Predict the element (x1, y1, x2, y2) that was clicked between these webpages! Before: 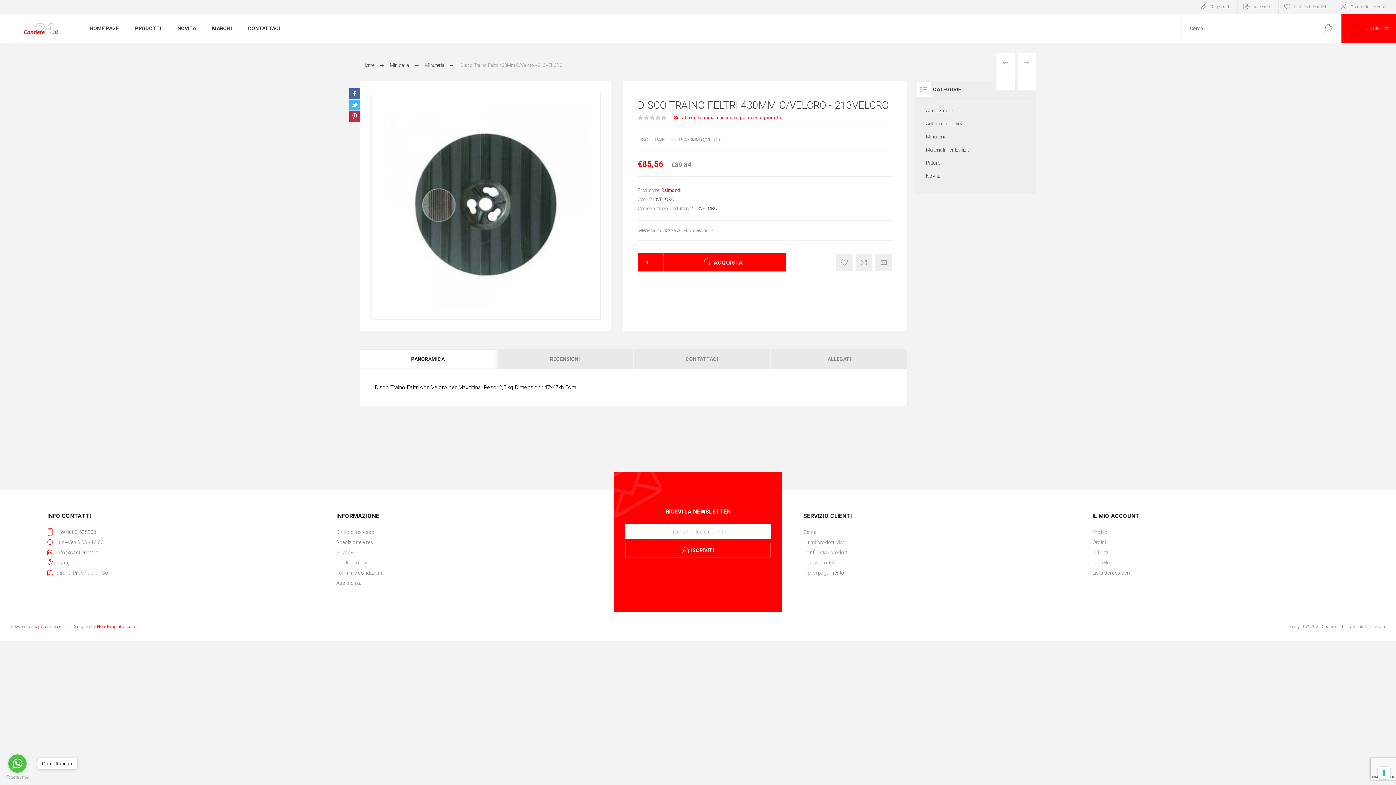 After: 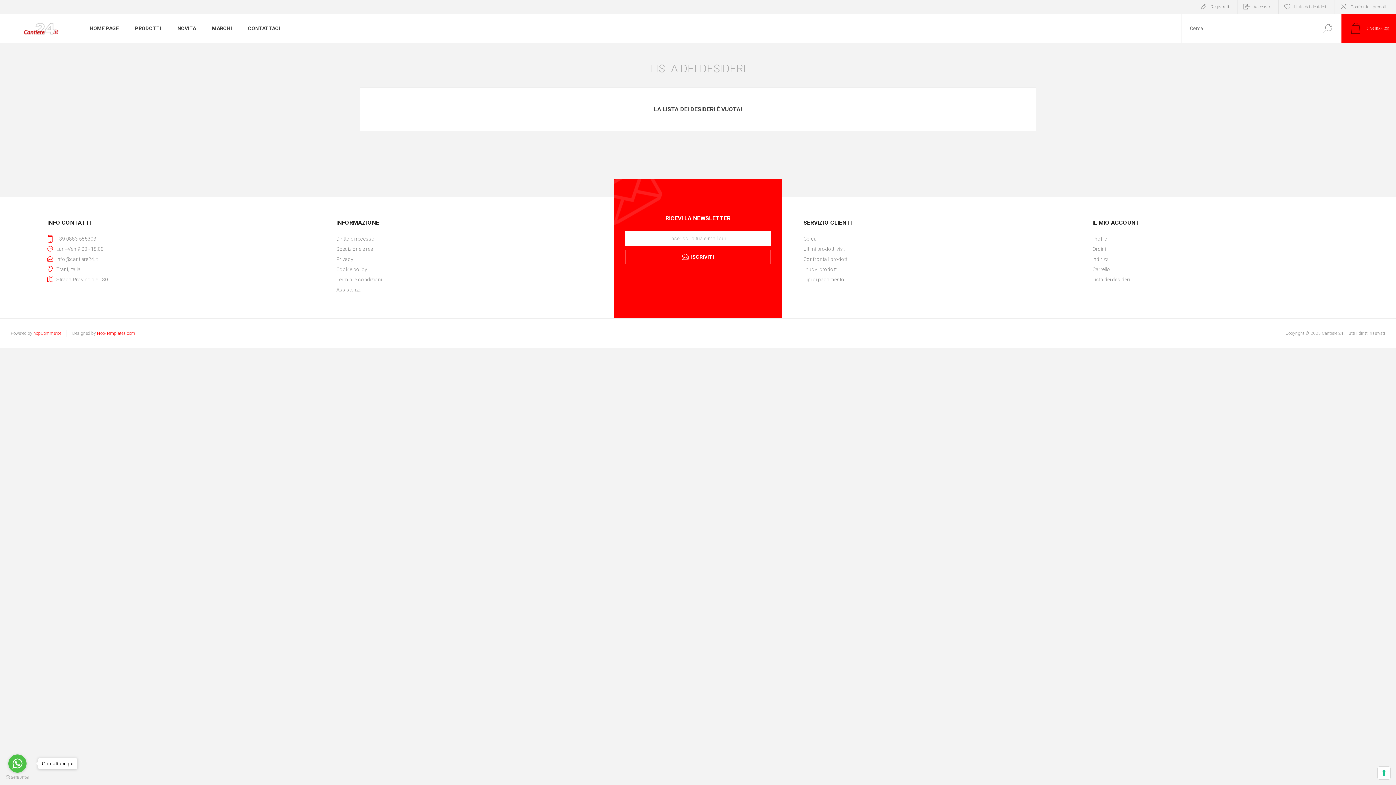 Action: label: Lista dei desideri bbox: (1092, 568, 1349, 578)